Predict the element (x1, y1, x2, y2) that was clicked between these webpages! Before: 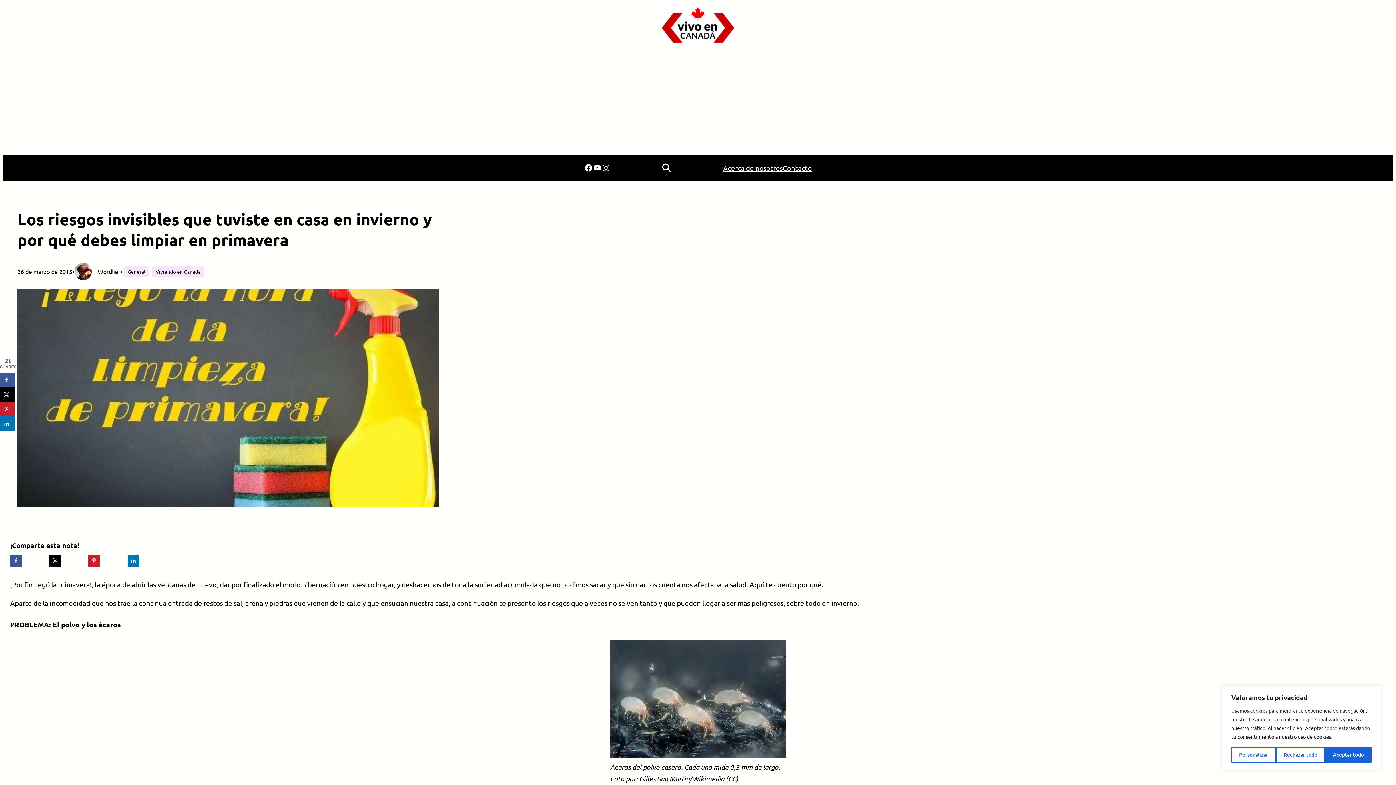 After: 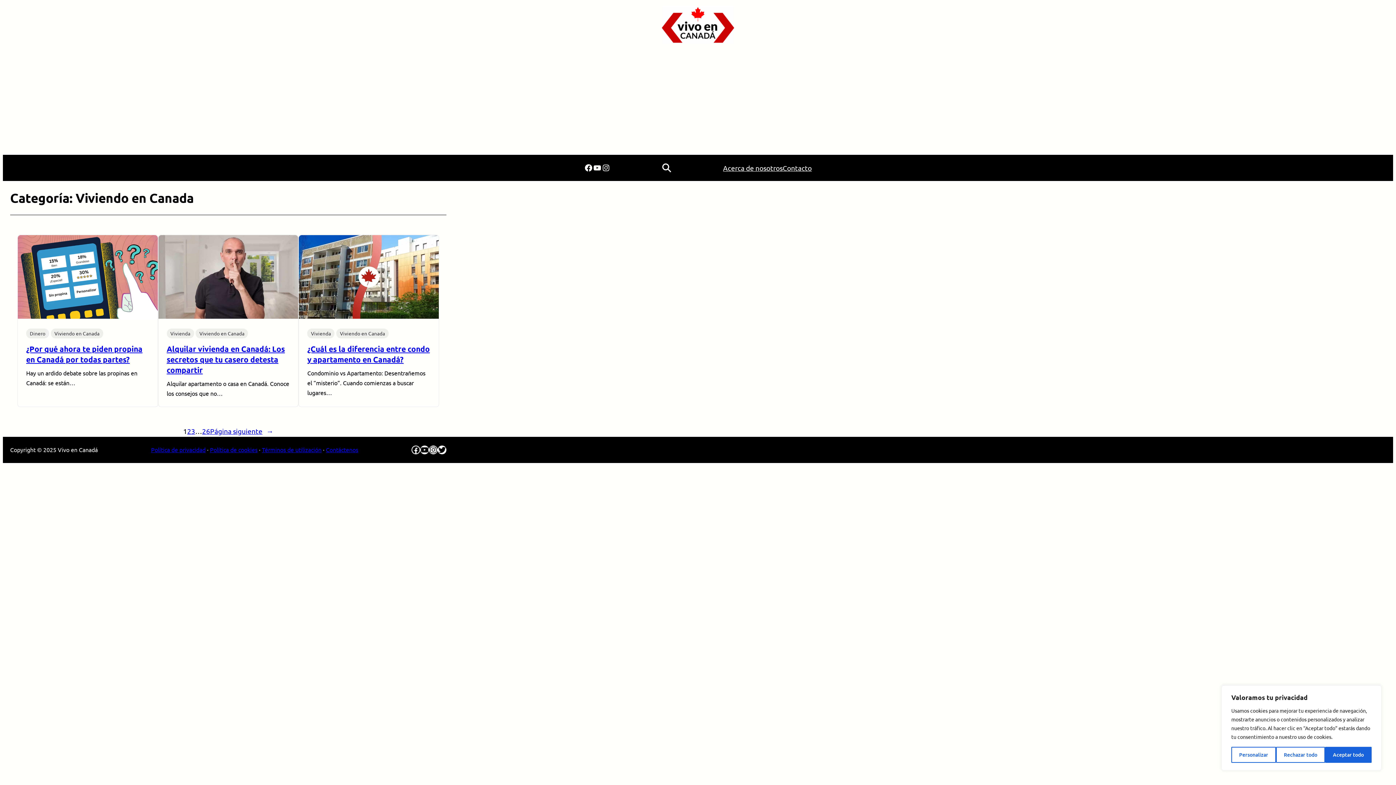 Action: bbox: (152, 266, 204, 277) label: Viviendo en Canada